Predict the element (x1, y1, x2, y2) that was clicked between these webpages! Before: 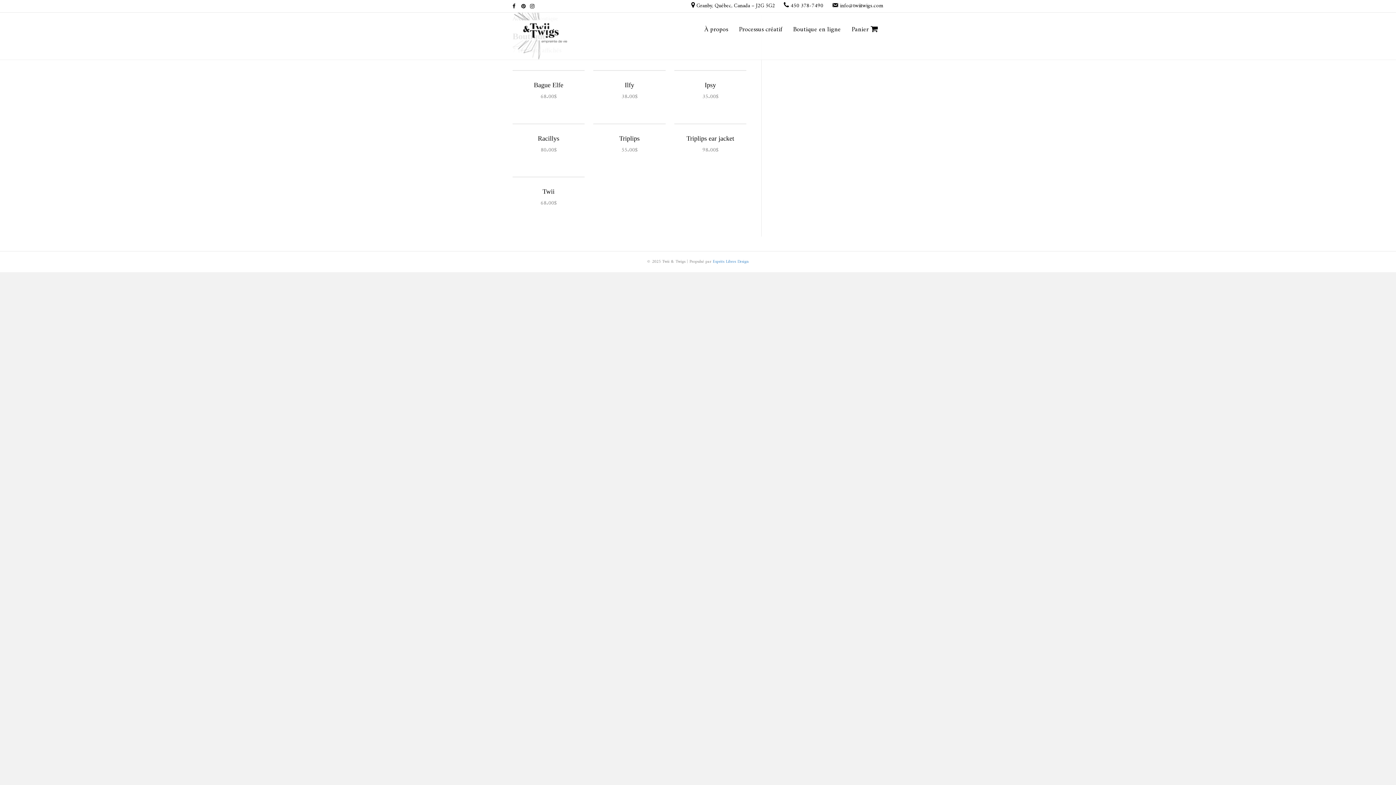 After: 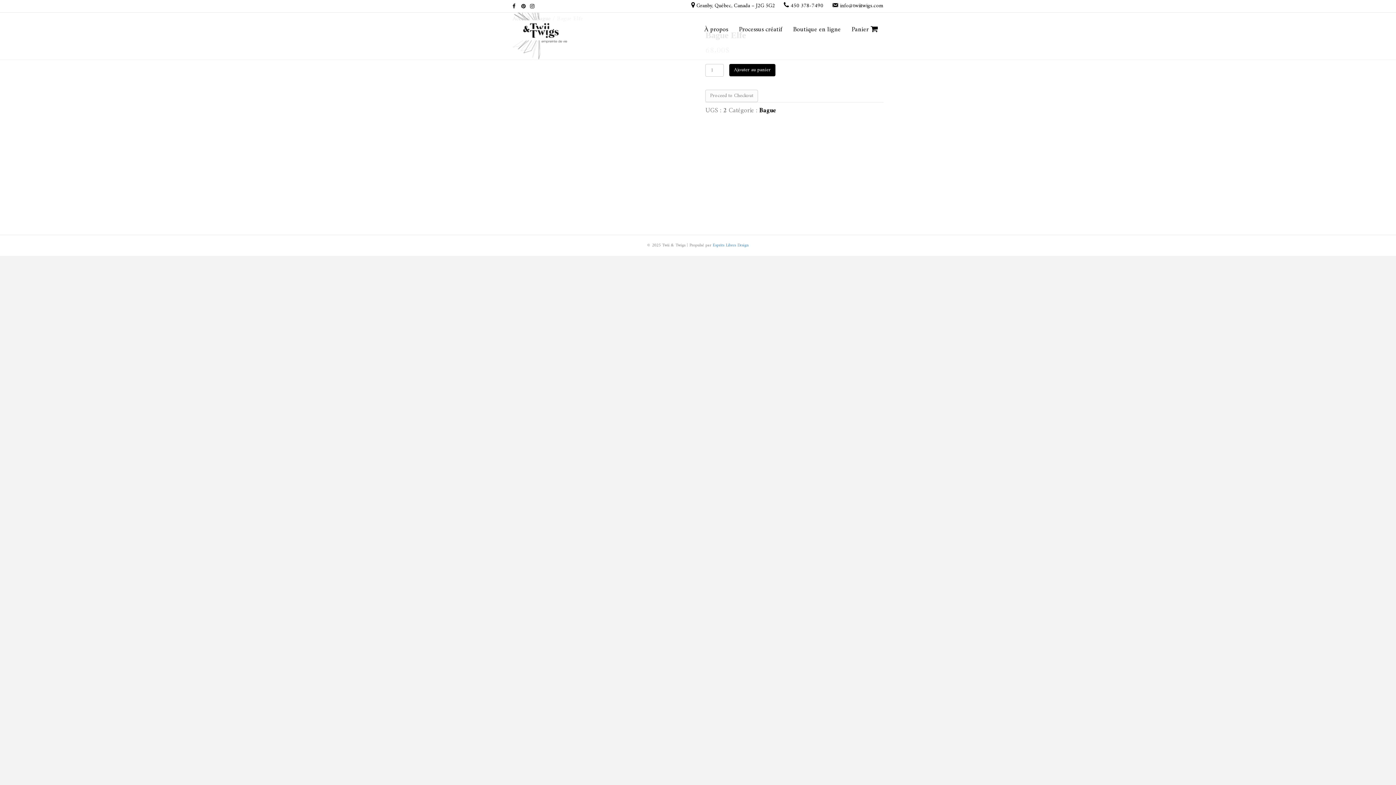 Action: bbox: (512, 70, 584, 101) label: Bague Elfe
68.00$